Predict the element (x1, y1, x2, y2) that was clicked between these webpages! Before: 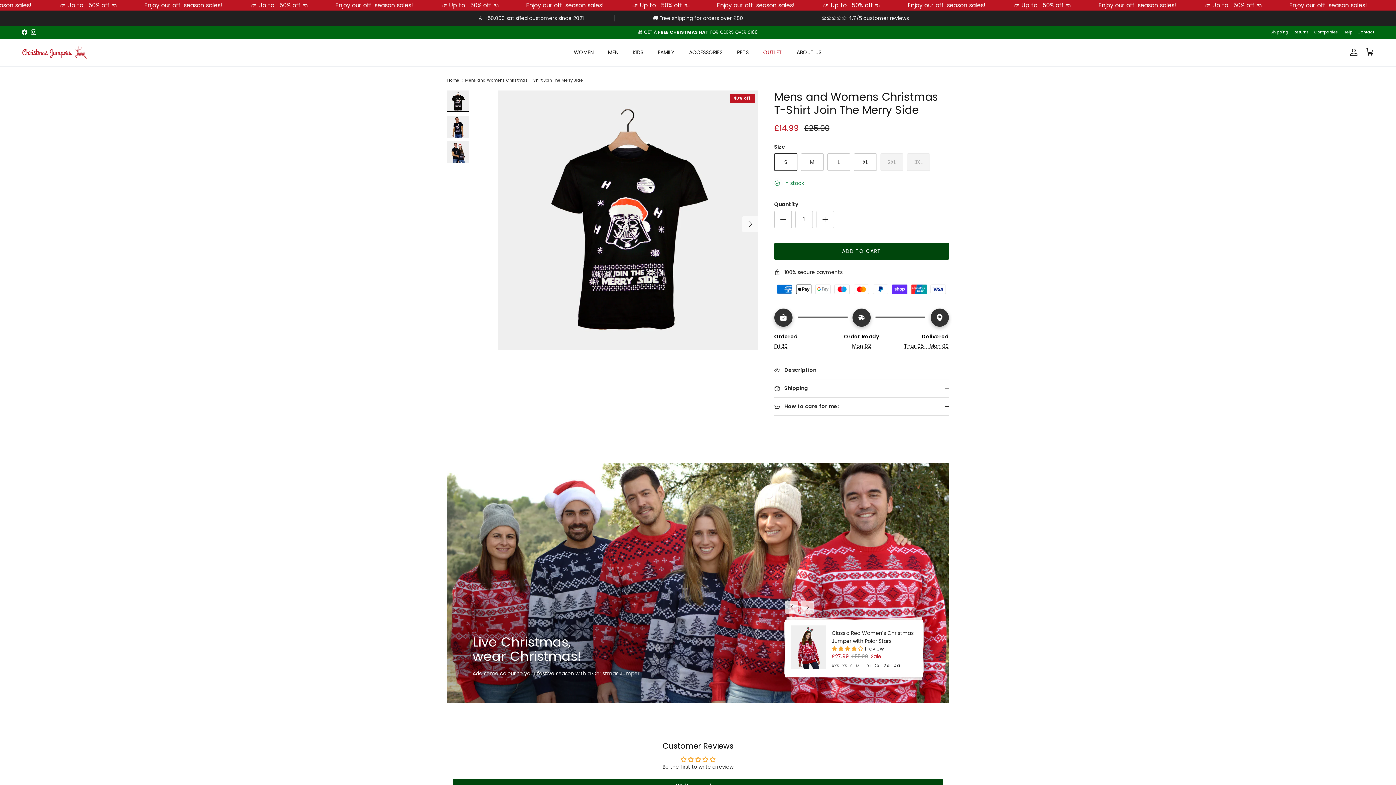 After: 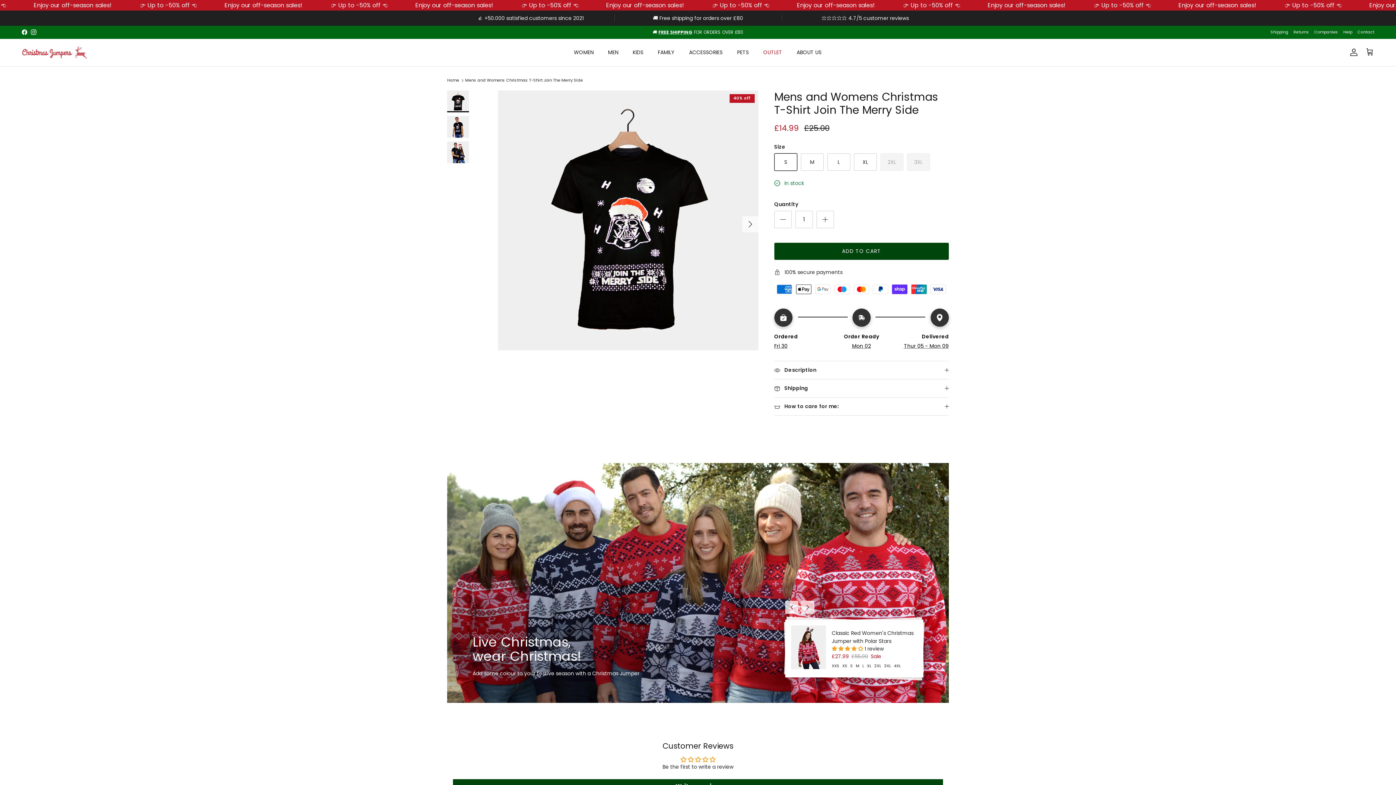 Action: bbox: (781, 14, 949, 21) label: ⭐⭐⭐⭐⭐ 4.7/5 customer reviews